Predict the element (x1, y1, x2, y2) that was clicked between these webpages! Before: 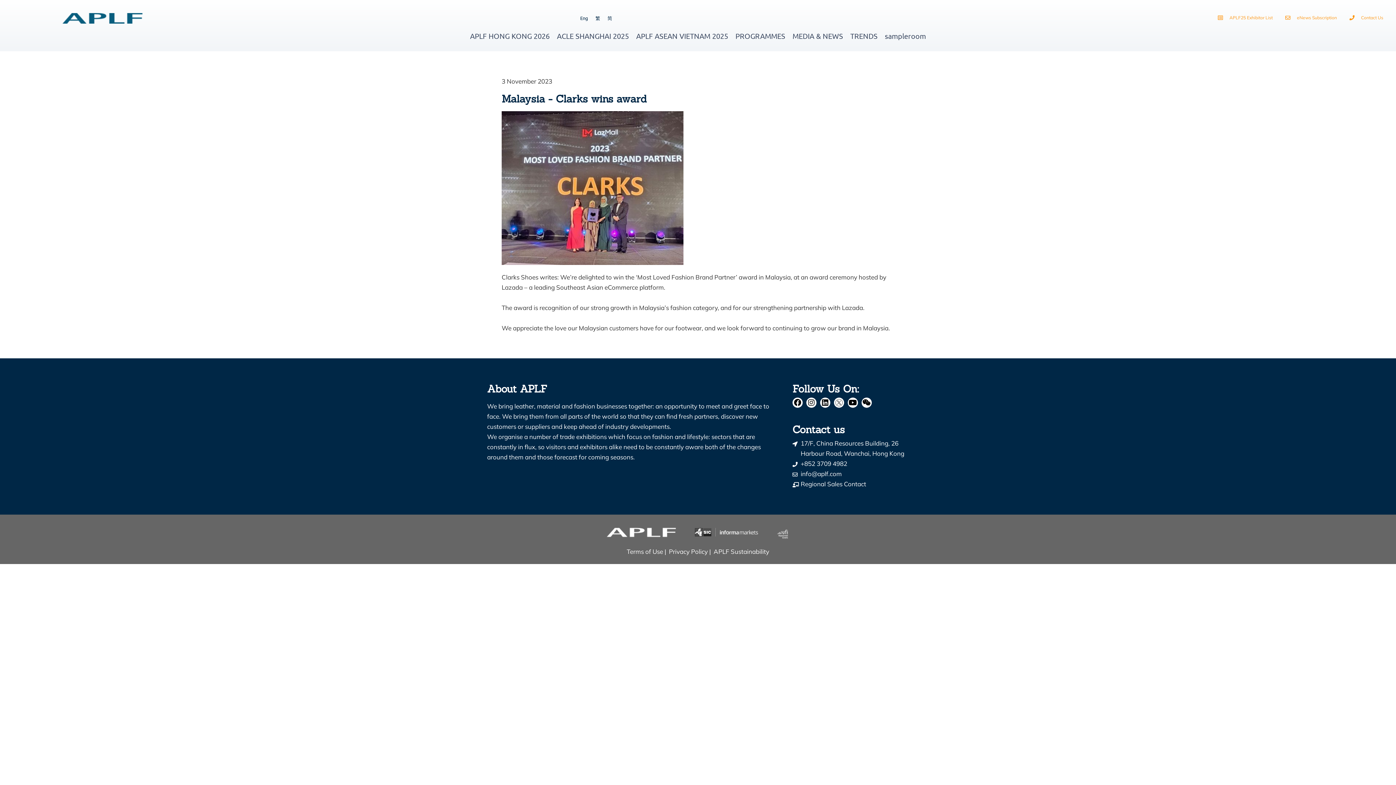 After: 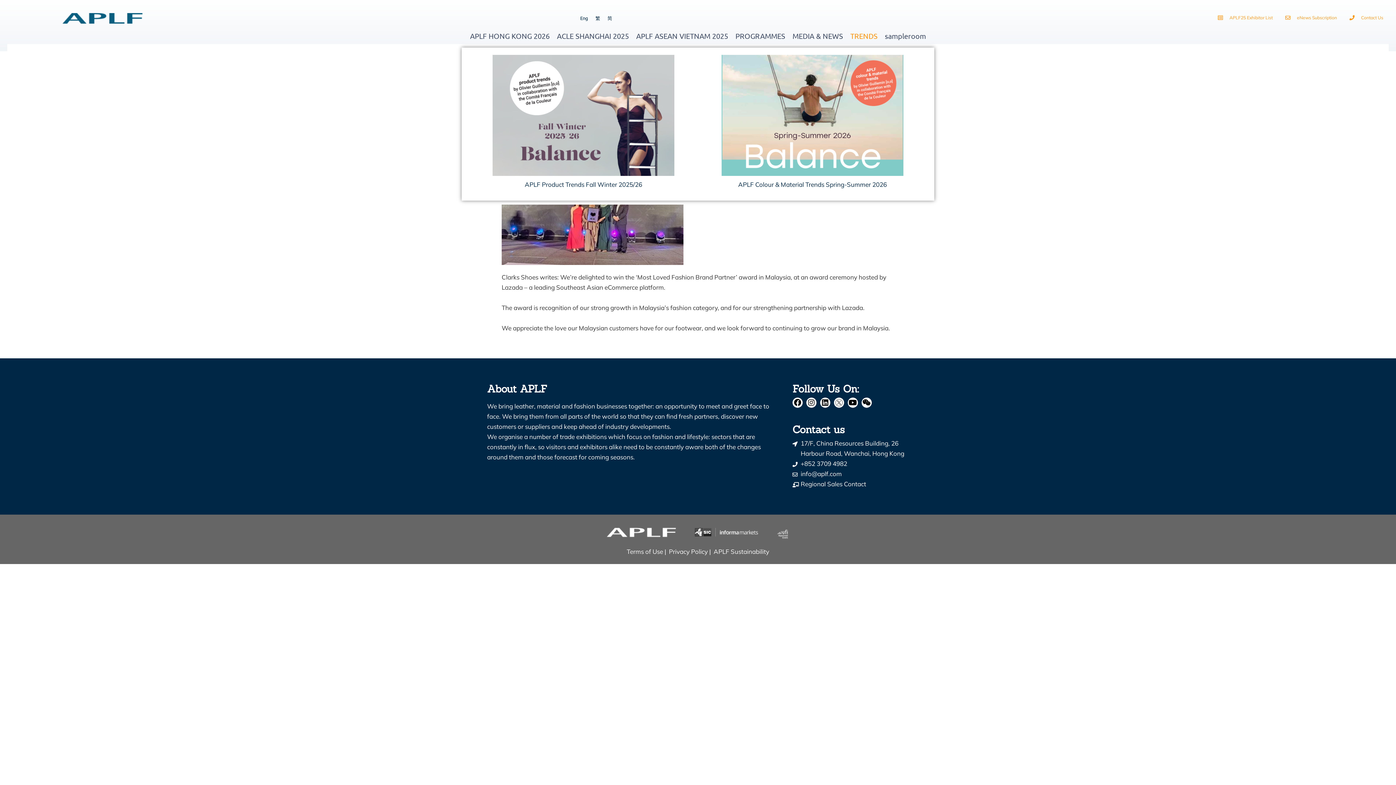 Action: label: TRENDS bbox: (850, 29, 877, 42)